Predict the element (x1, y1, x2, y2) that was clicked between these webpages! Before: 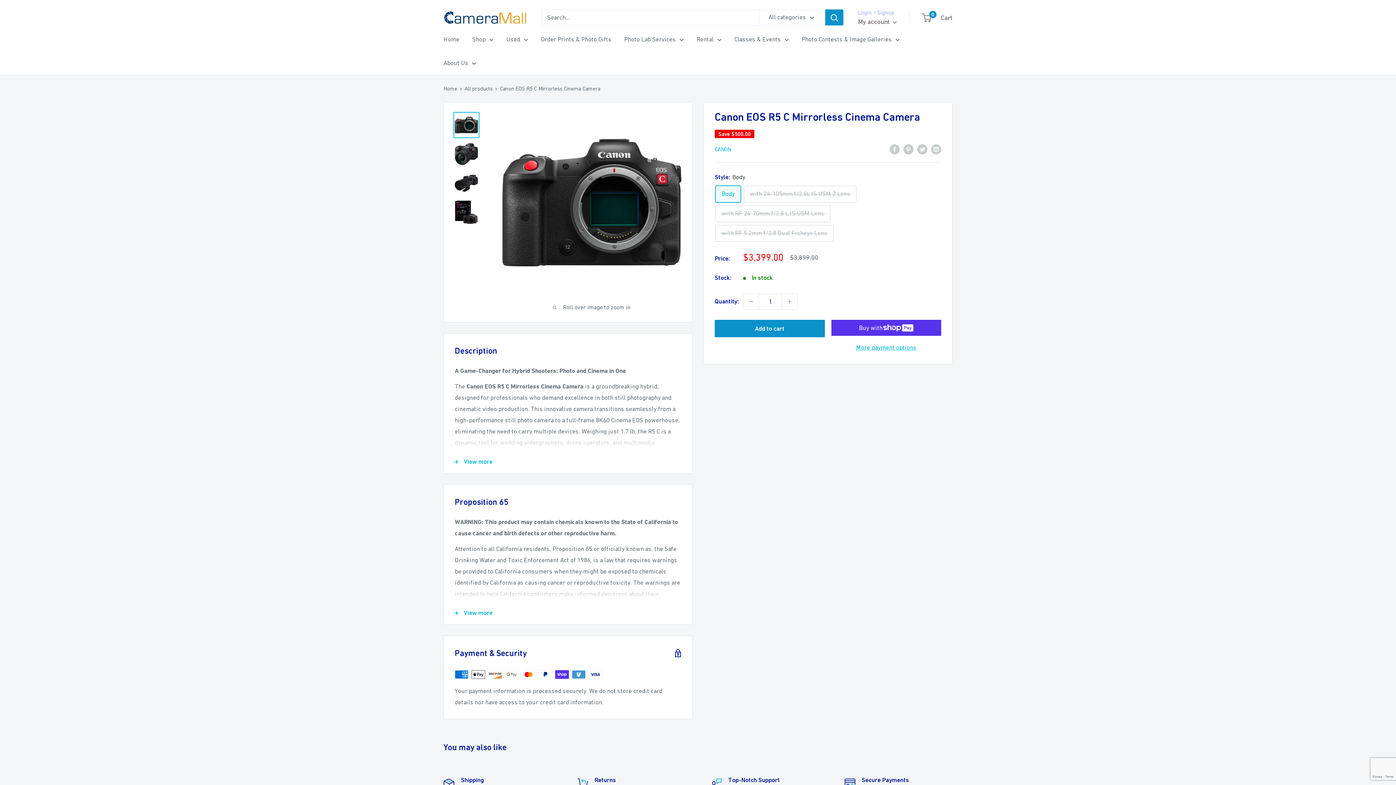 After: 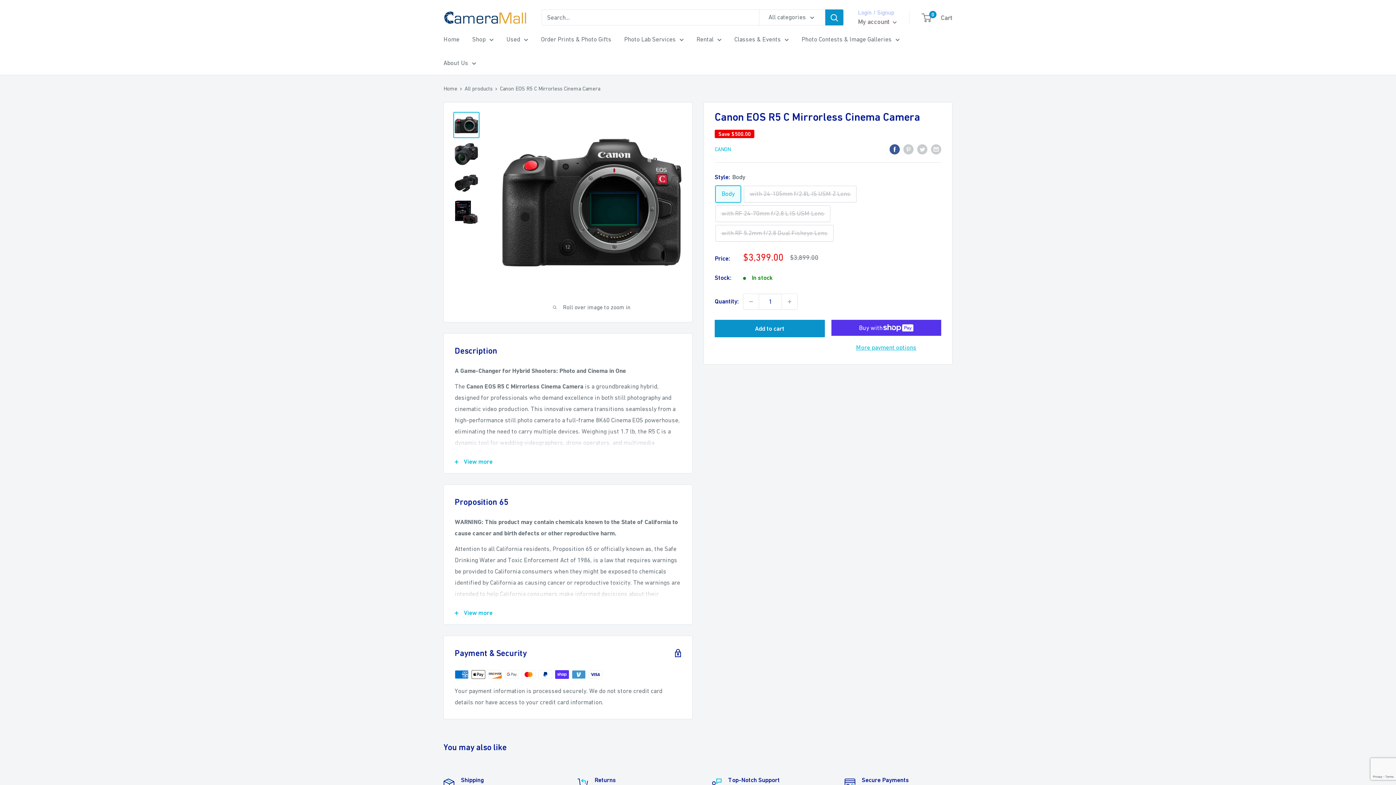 Action: bbox: (889, 143, 900, 154) label: Share on Facebook